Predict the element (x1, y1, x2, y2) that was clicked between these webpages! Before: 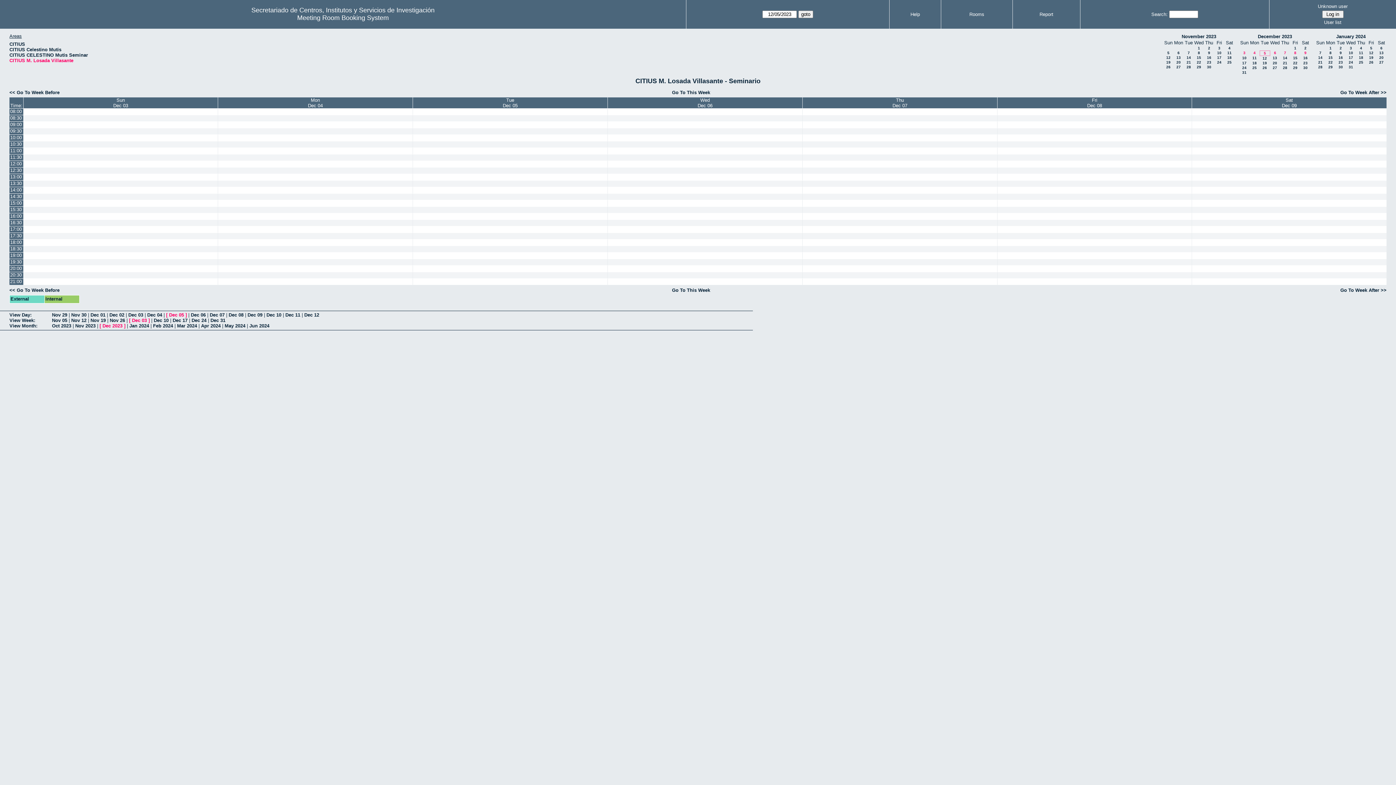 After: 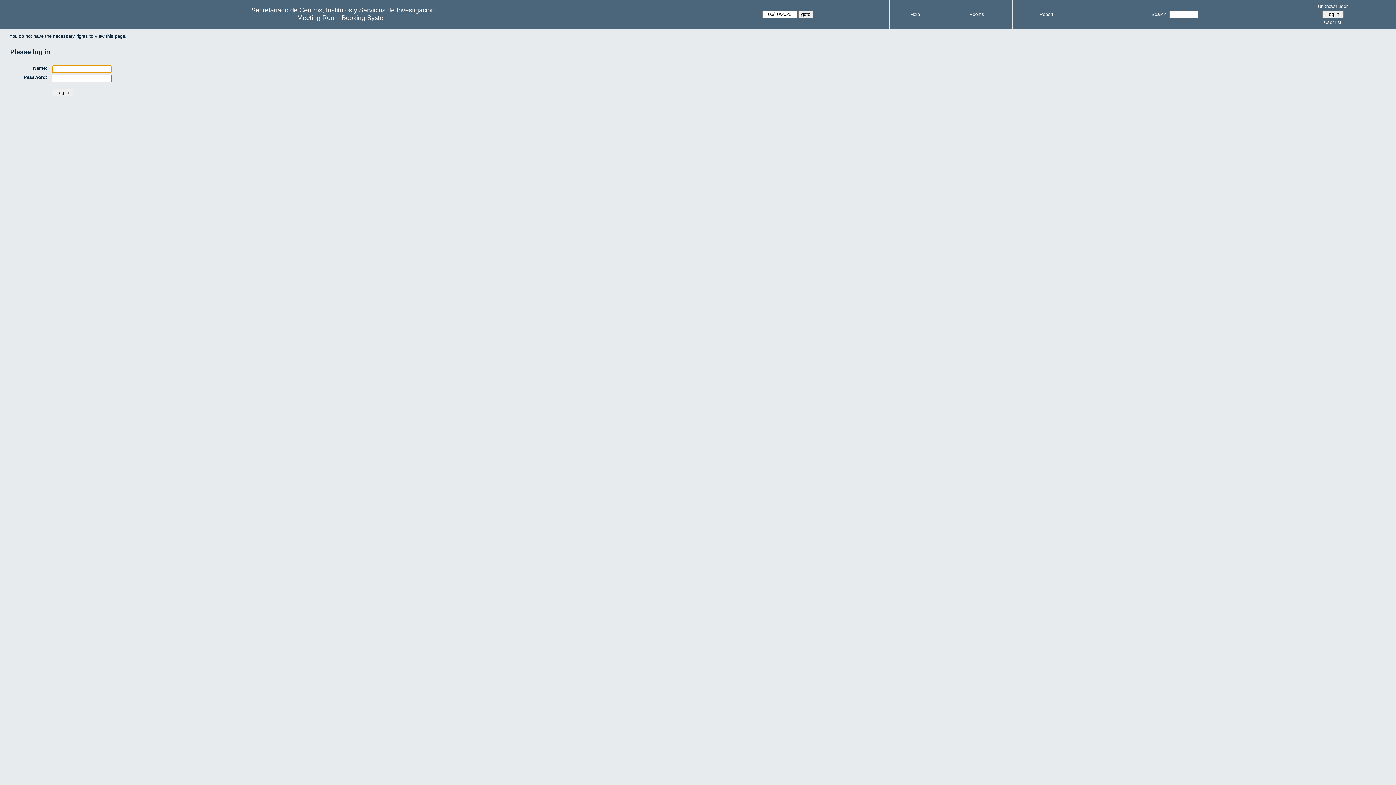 Action: bbox: (608, 226, 802, 232)